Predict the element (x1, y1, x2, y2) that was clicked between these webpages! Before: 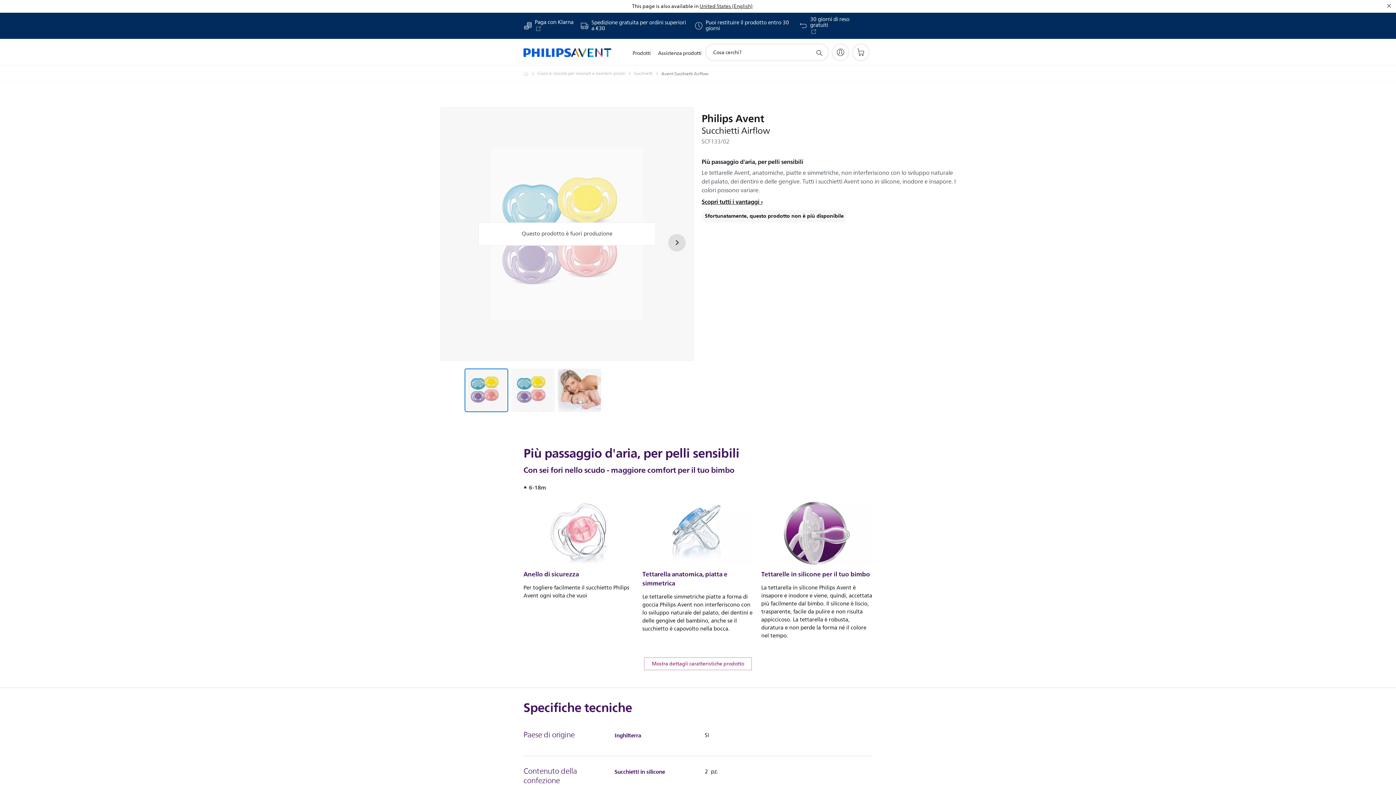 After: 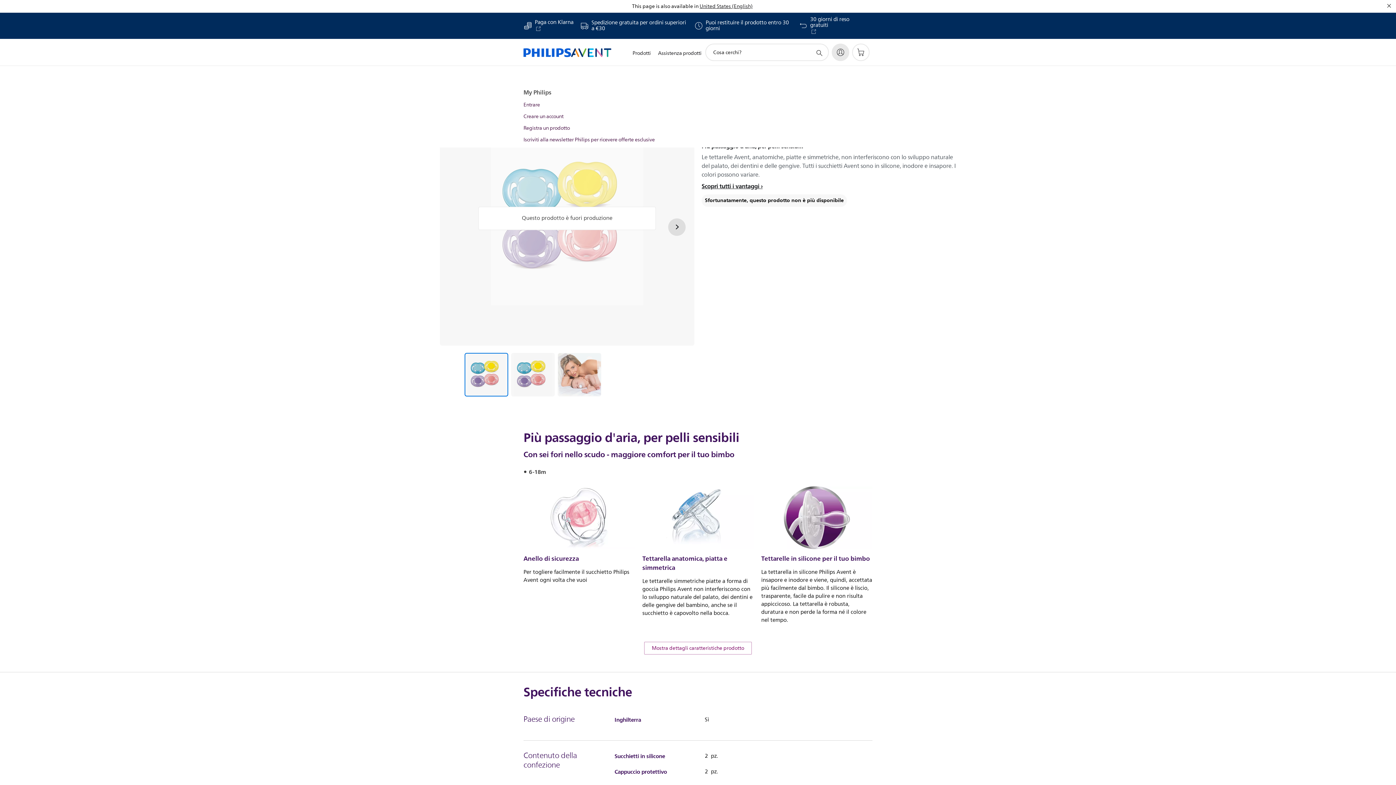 Action: label: My Philips bbox: (832, 43, 849, 61)